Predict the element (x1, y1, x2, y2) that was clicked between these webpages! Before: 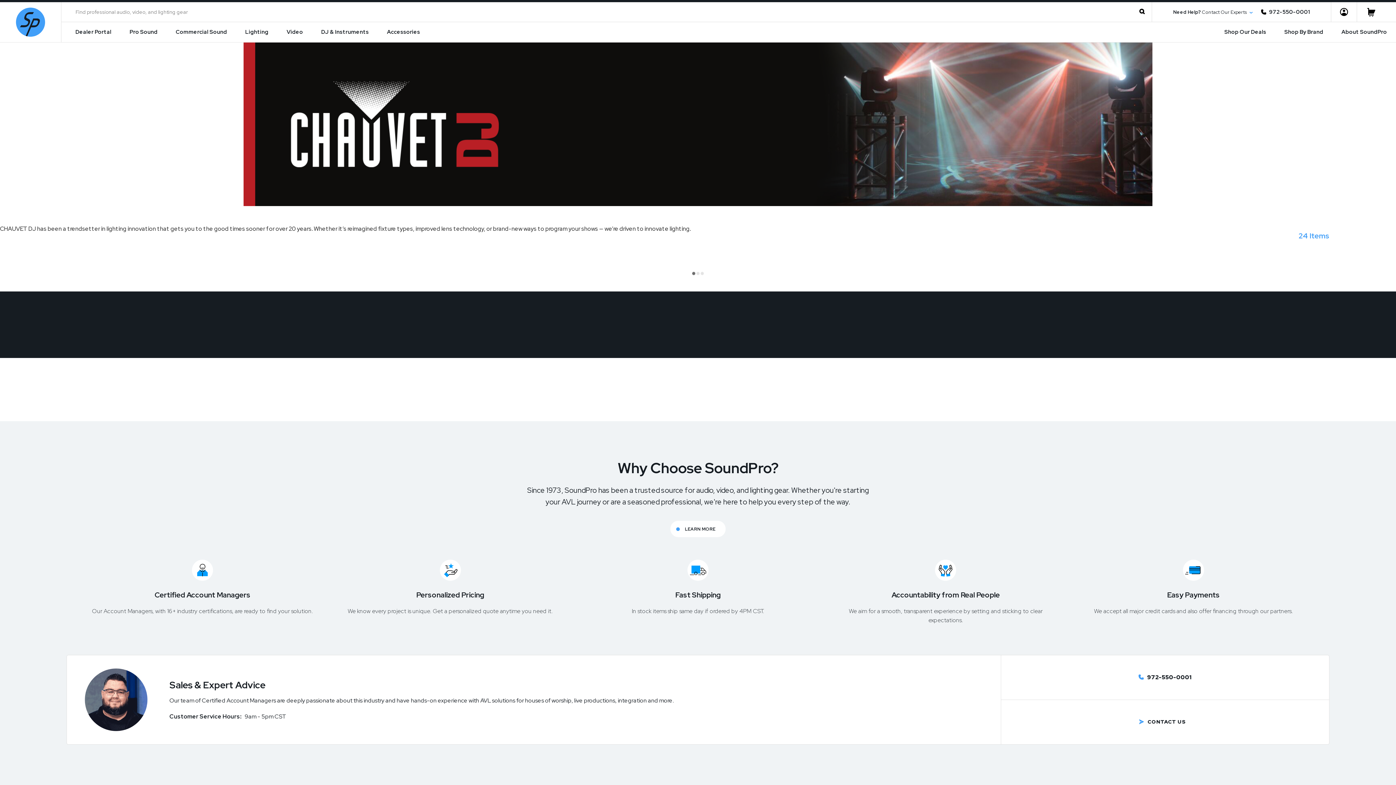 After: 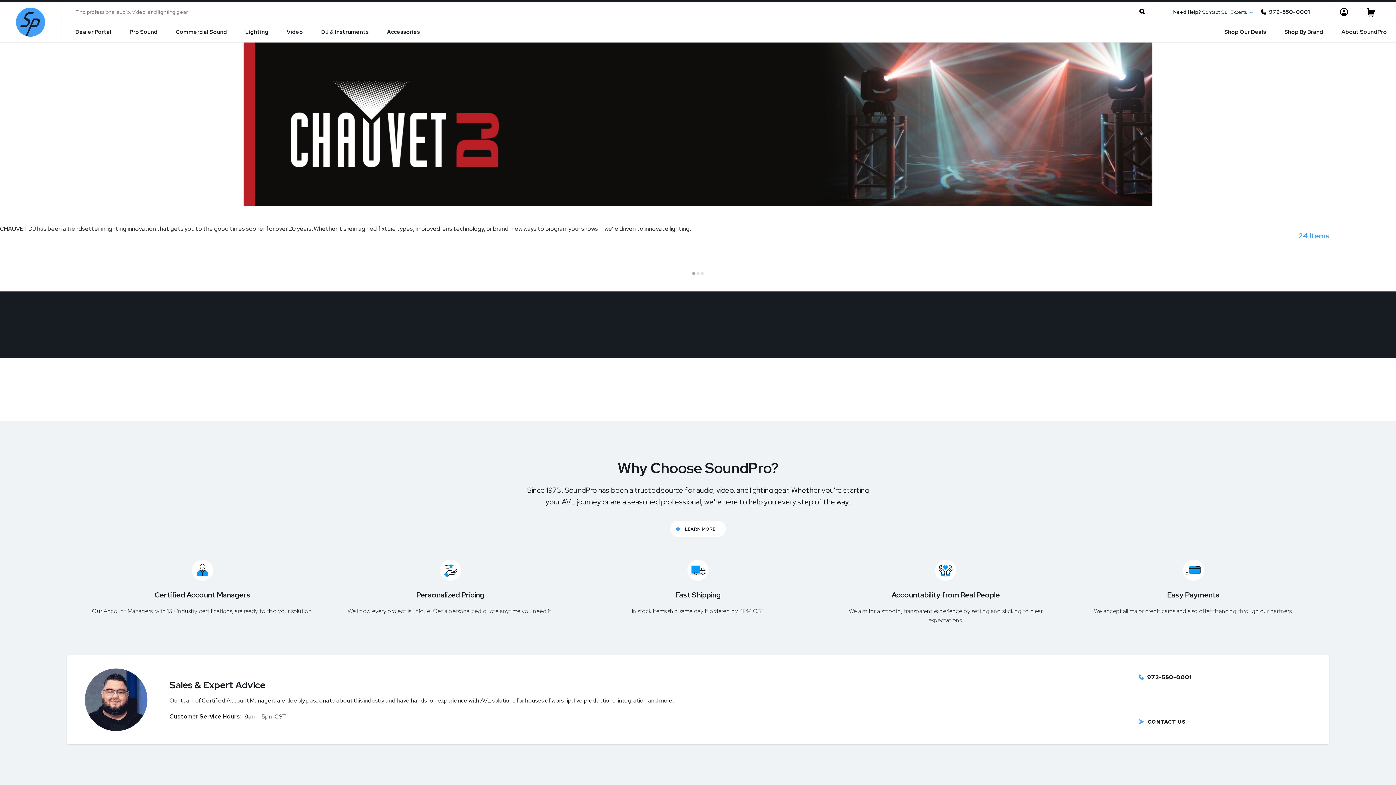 Action: bbox: (131, 347, 133, 349) label: 3 of 4